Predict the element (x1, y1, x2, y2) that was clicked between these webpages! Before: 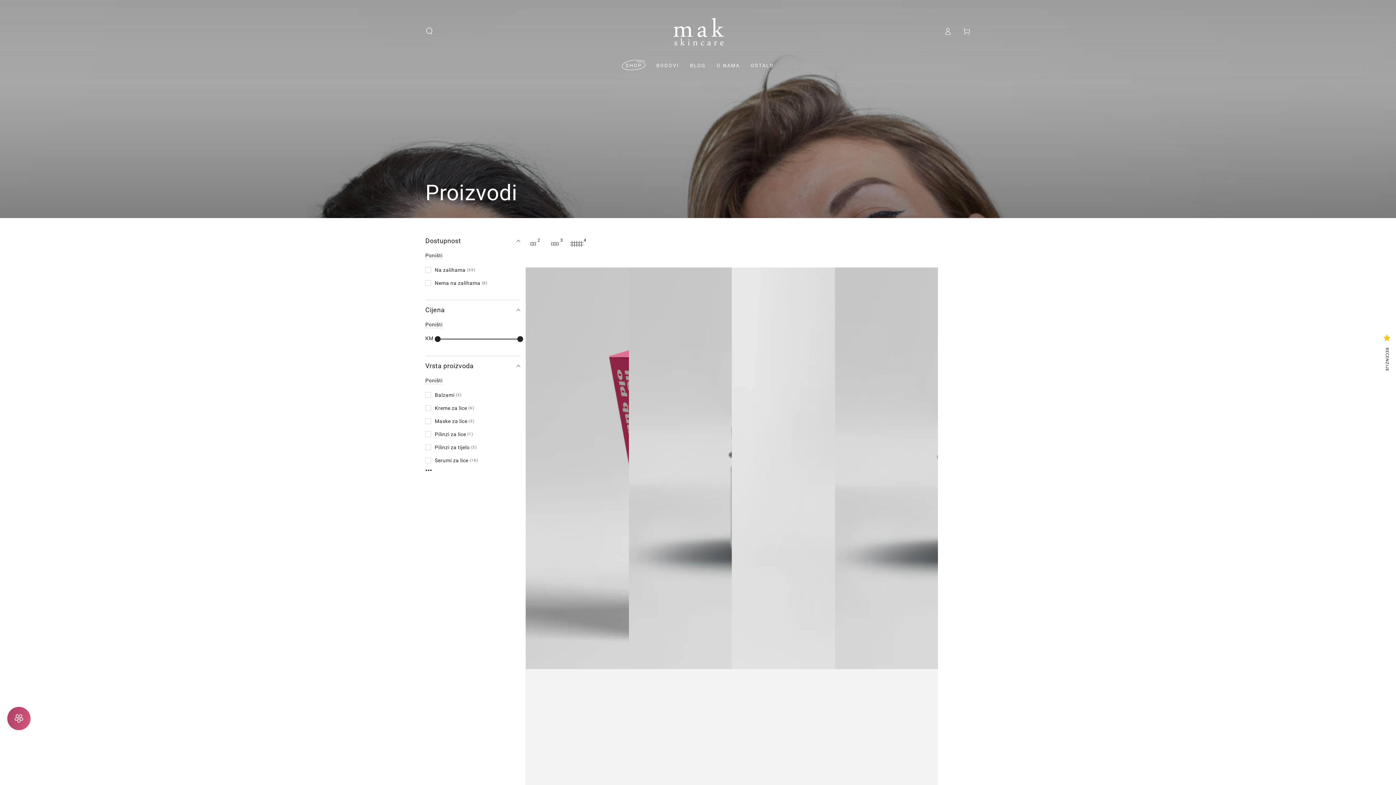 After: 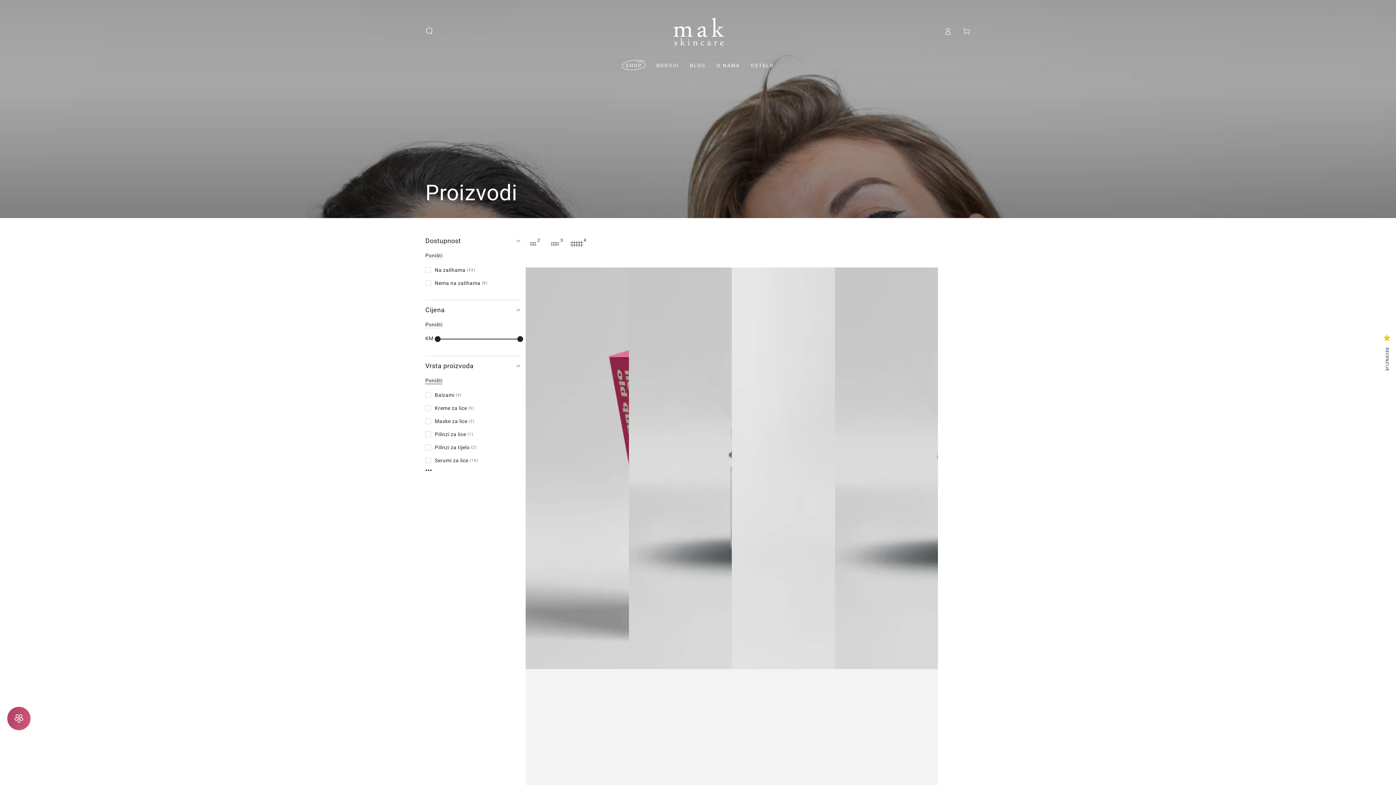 Action: bbox: (425, 377, 442, 384) label: Poništi